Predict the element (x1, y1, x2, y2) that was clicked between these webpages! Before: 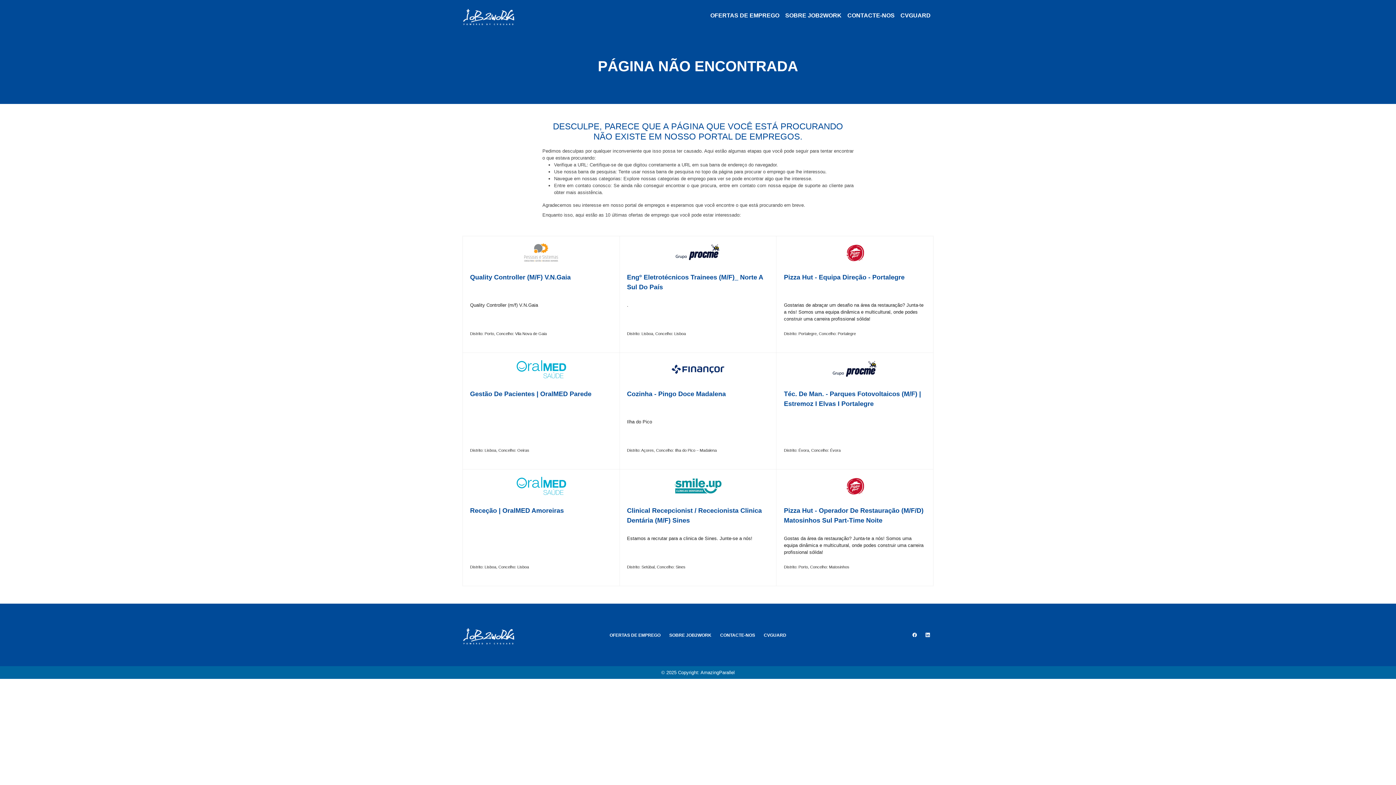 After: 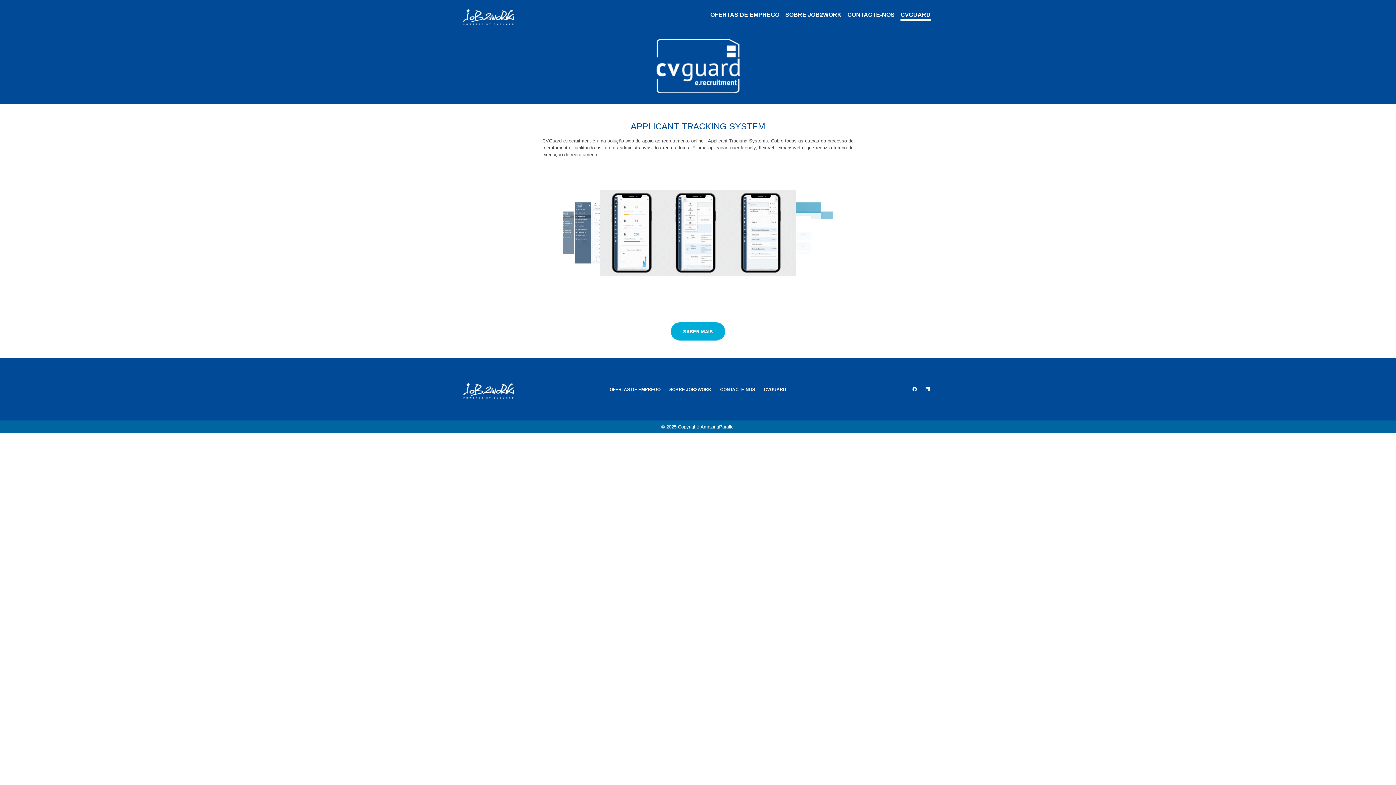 Action: label: CVGUARD bbox: (897, 8, 933, 22)